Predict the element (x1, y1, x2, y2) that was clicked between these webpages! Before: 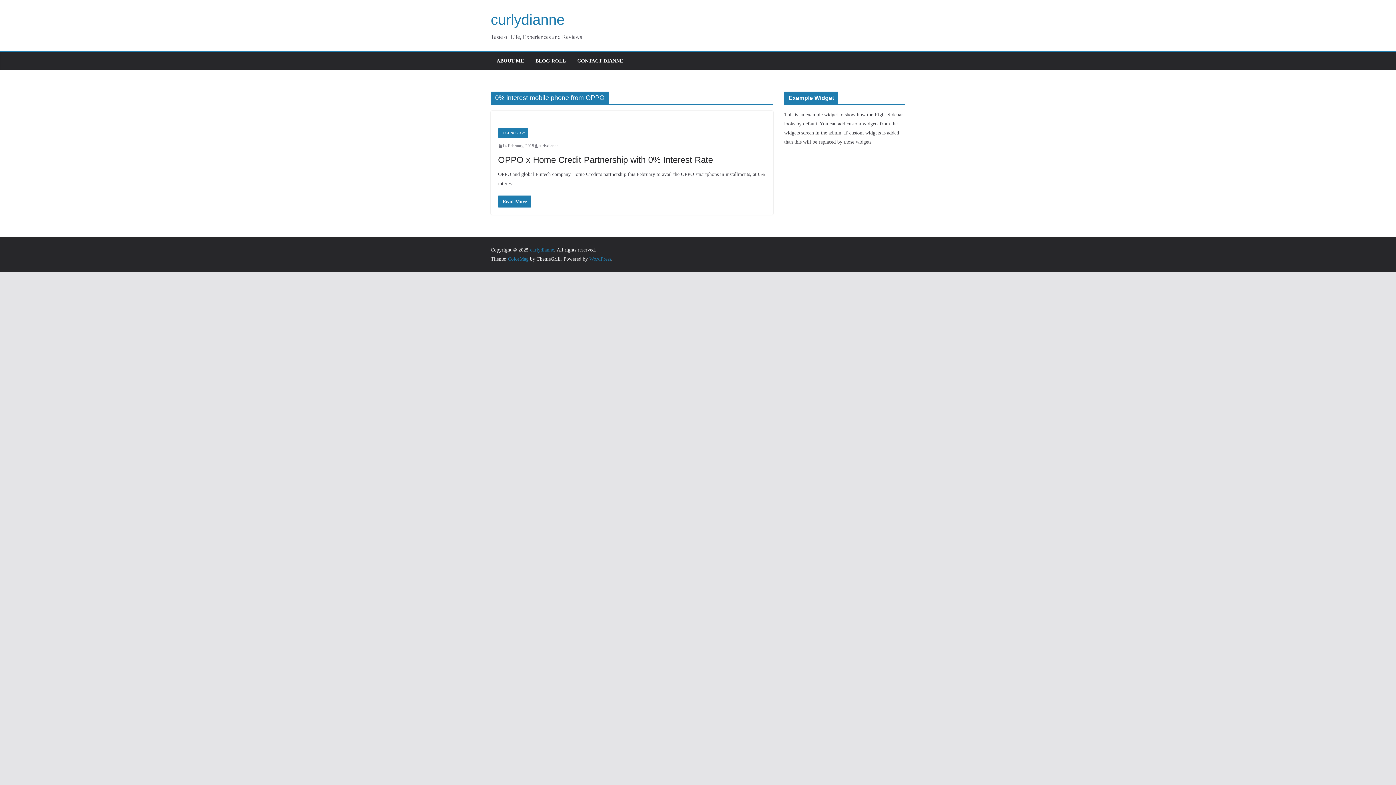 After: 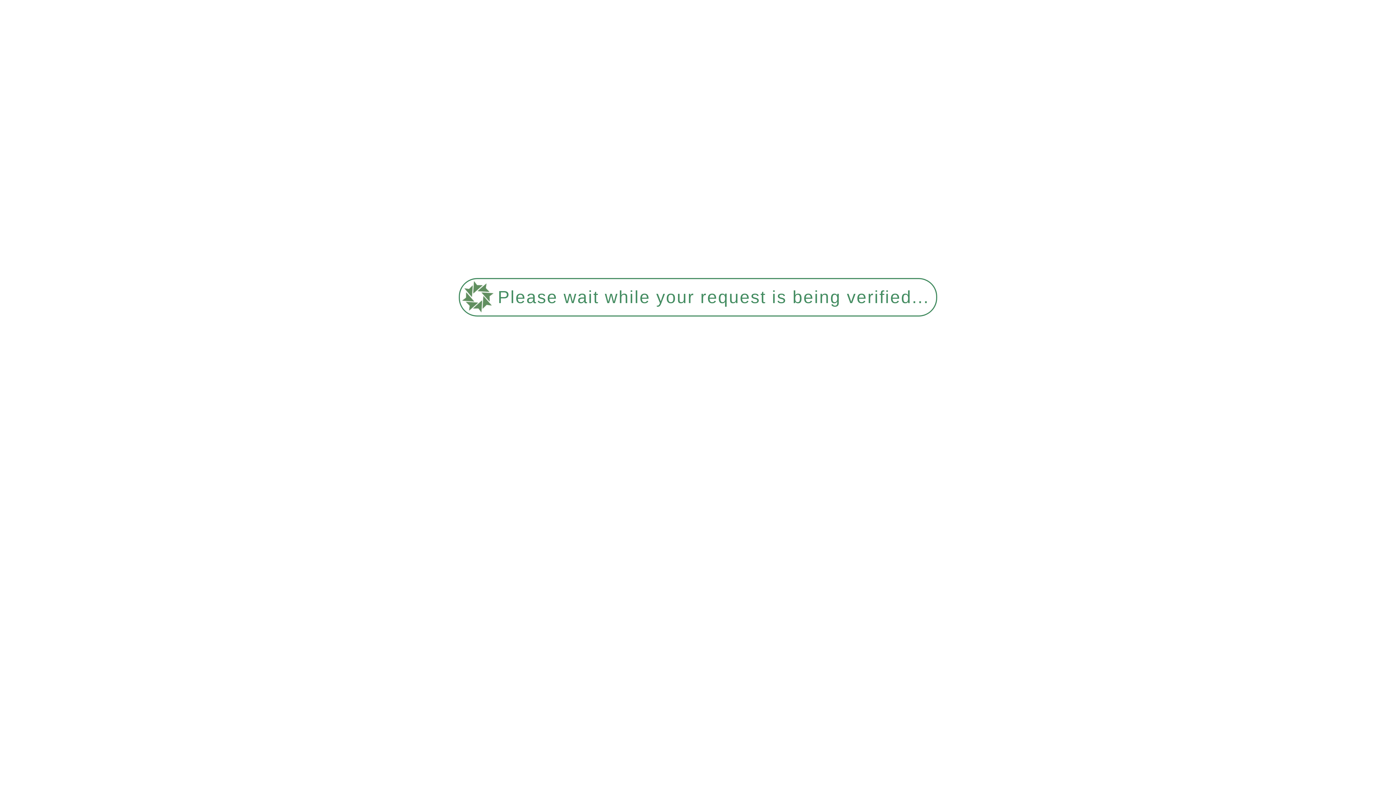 Action: bbox: (535, 56, 565, 66) label: BLOG ROLL